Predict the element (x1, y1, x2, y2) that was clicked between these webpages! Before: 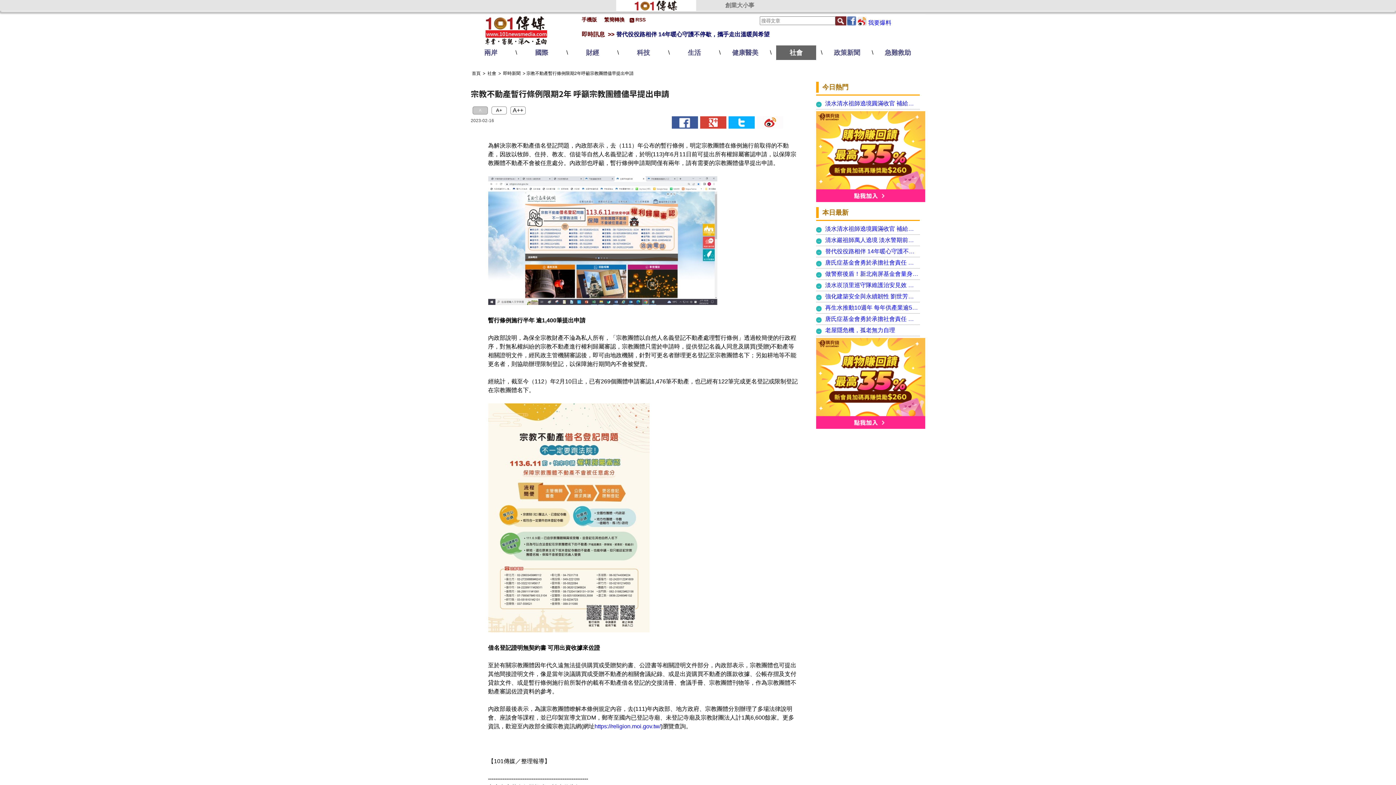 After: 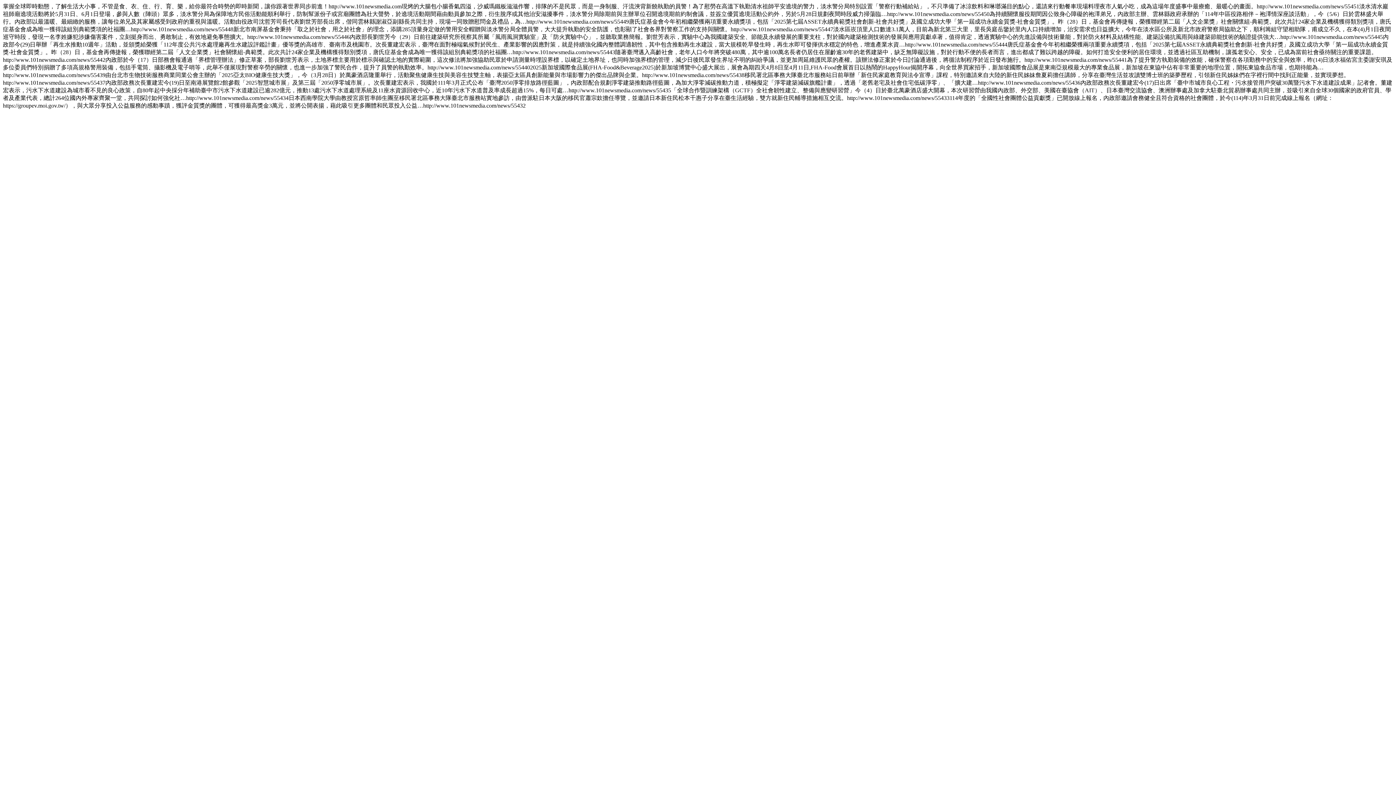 Action: label: RSS bbox: (628, 16, 649, 22)